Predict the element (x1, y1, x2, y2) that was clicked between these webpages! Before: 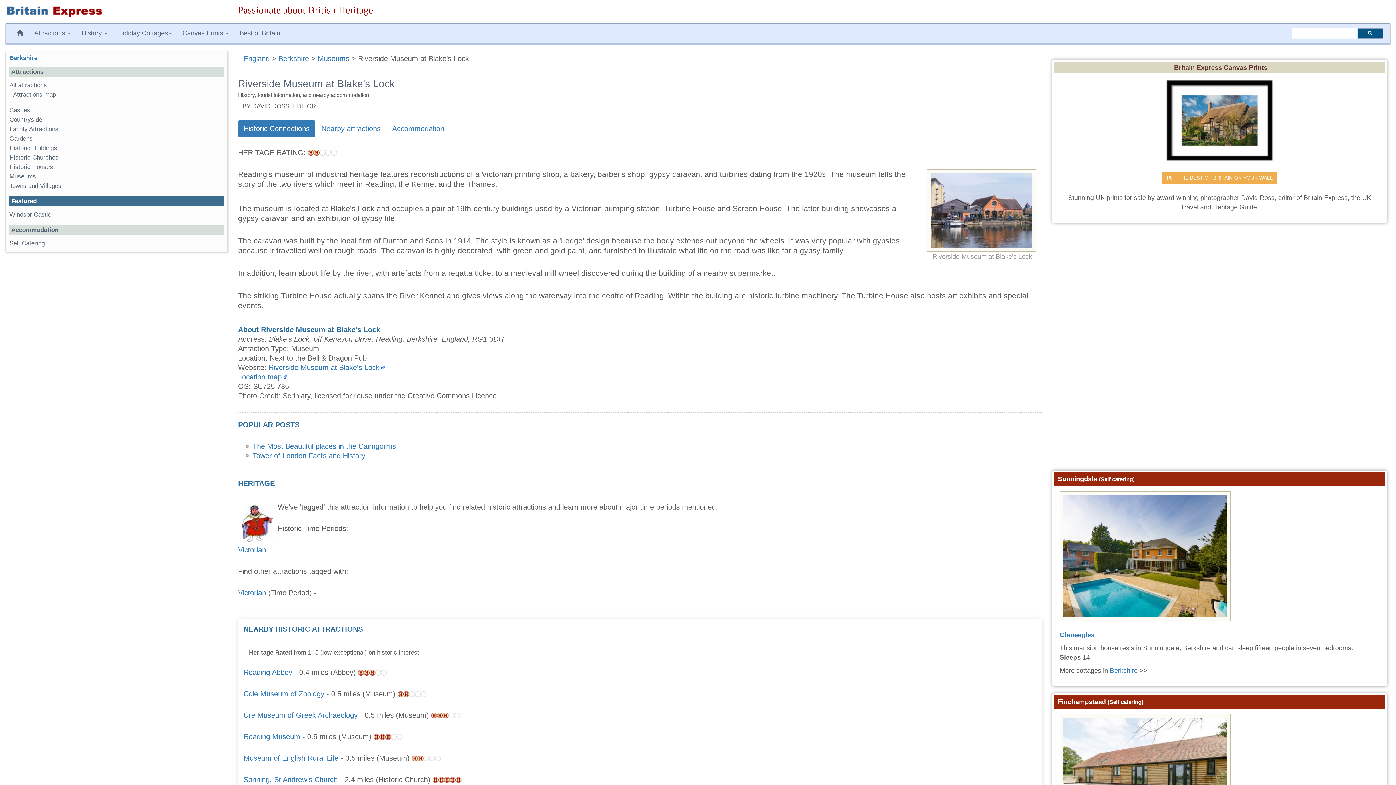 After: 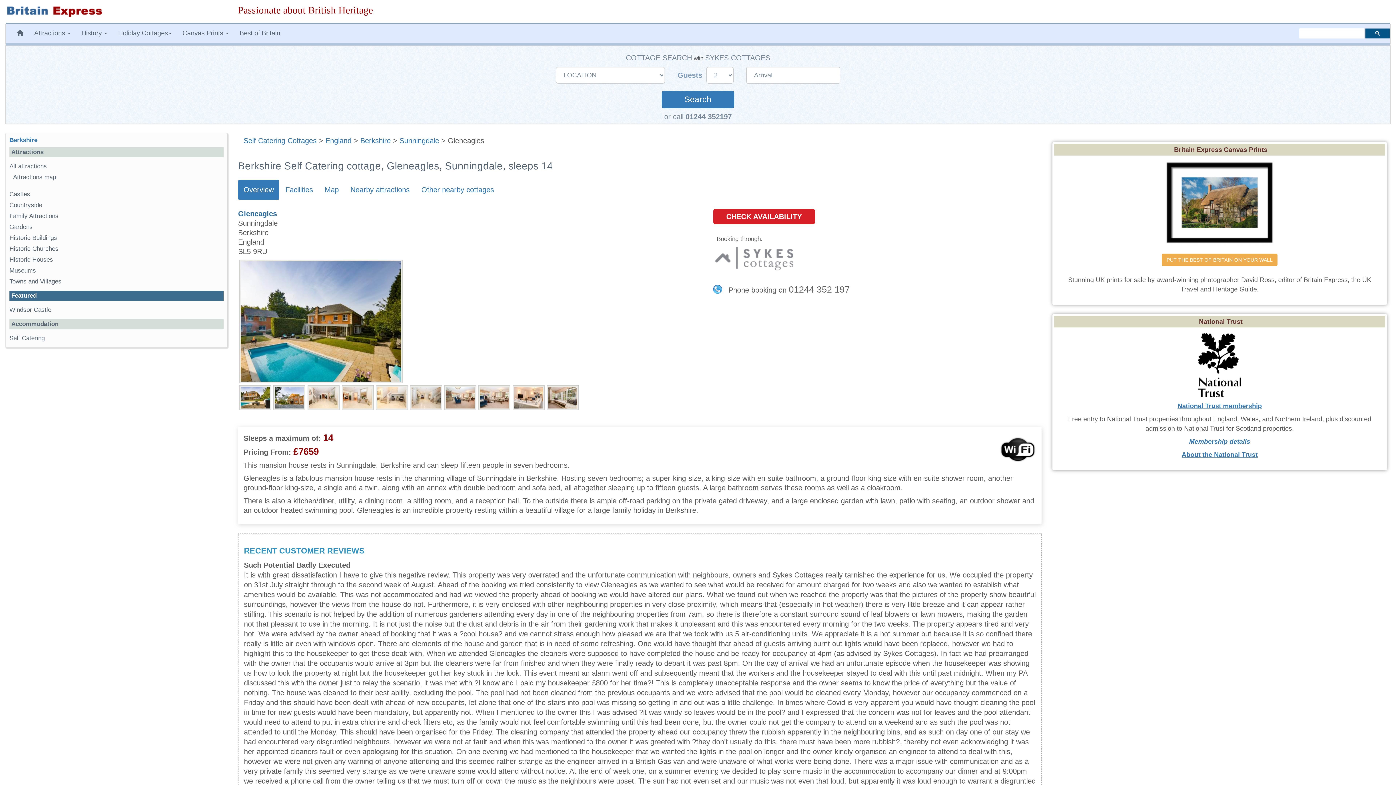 Action: bbox: (1059, 631, 1094, 638) label: Gleneagles